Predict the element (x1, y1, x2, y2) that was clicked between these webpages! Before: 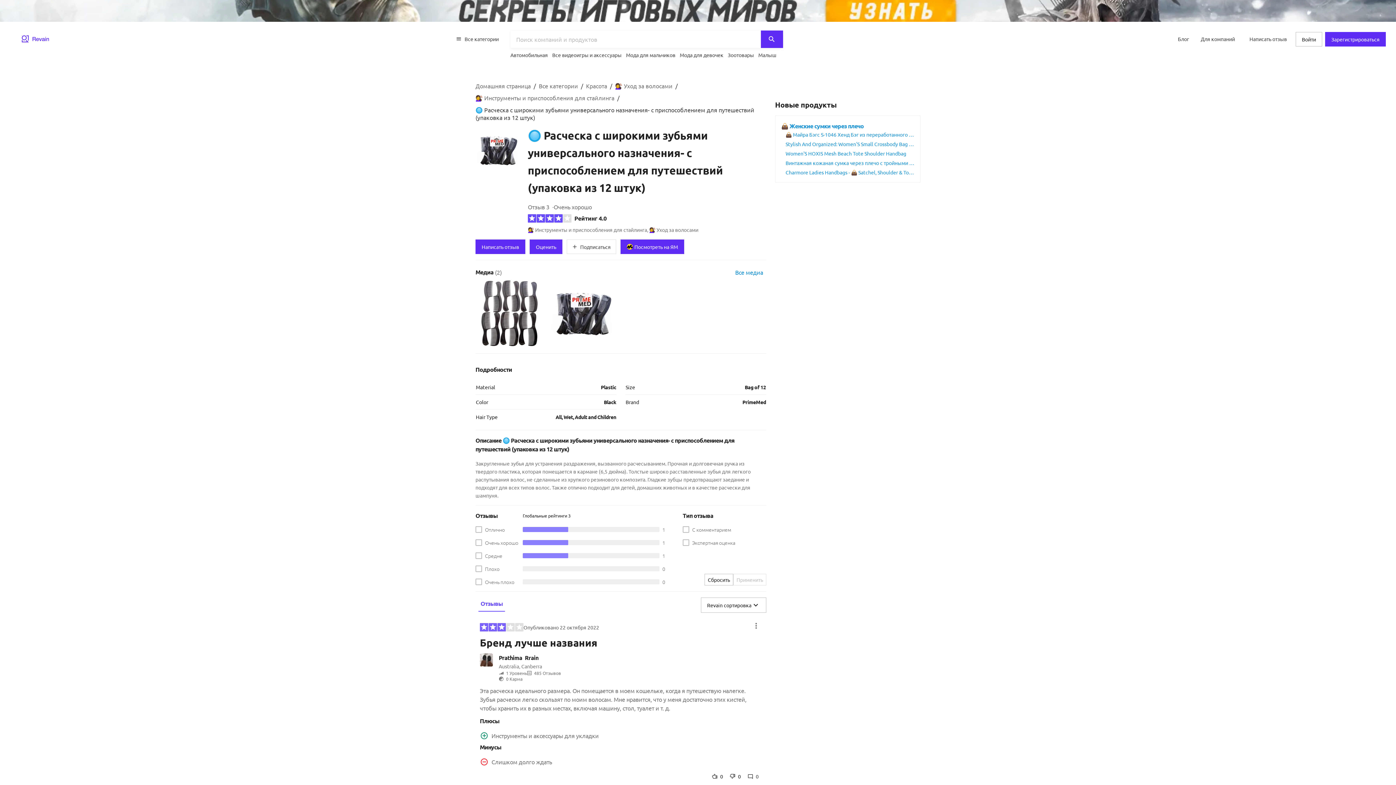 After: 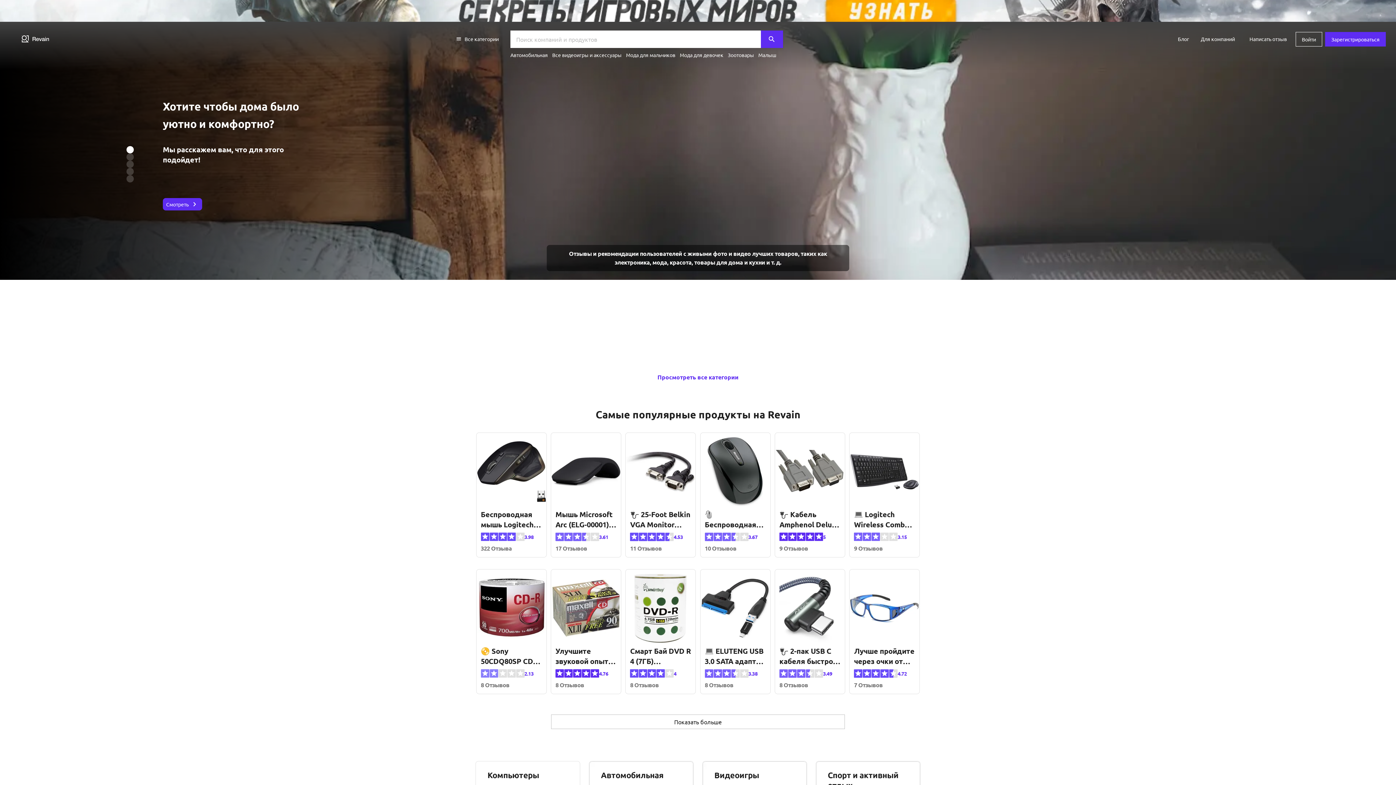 Action: bbox: (10, 32, 61, 46) label: Home Page